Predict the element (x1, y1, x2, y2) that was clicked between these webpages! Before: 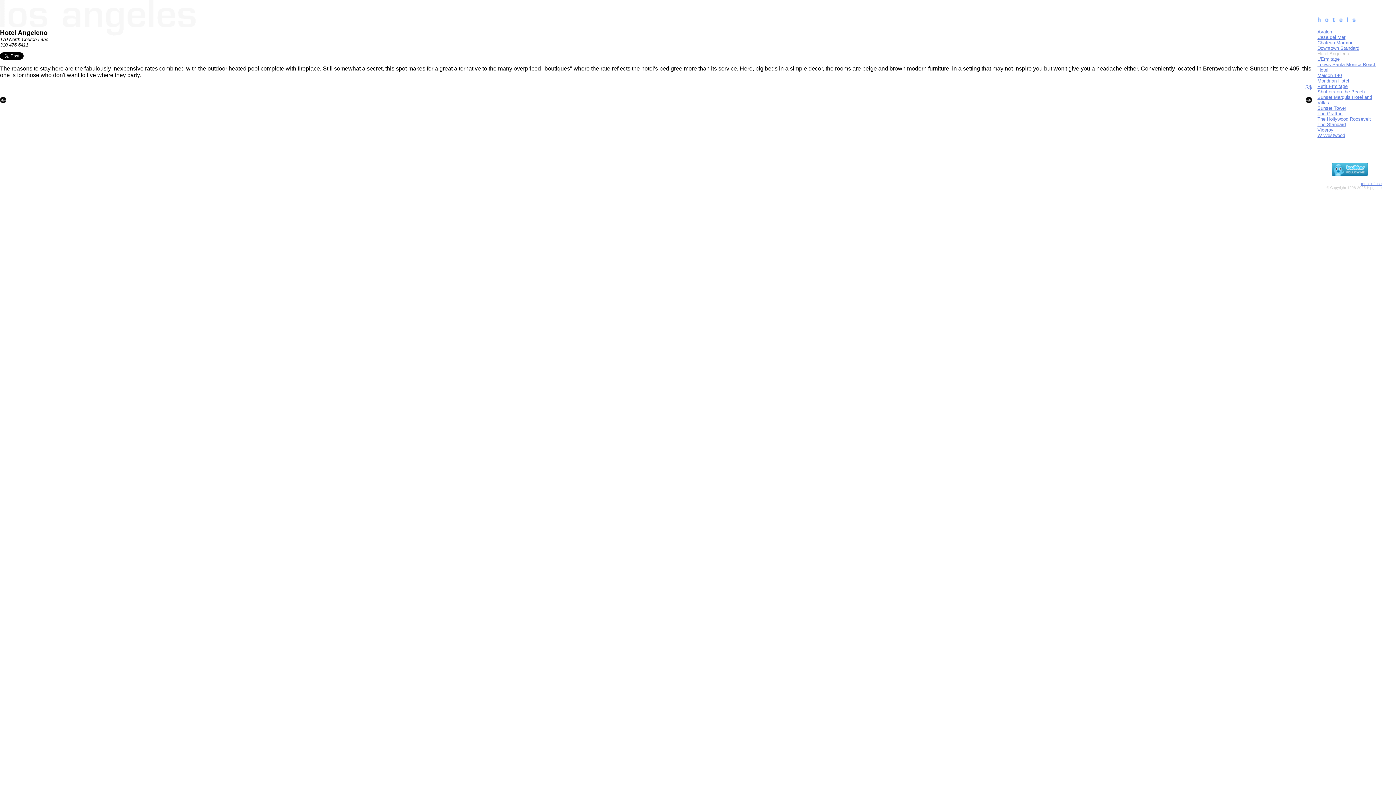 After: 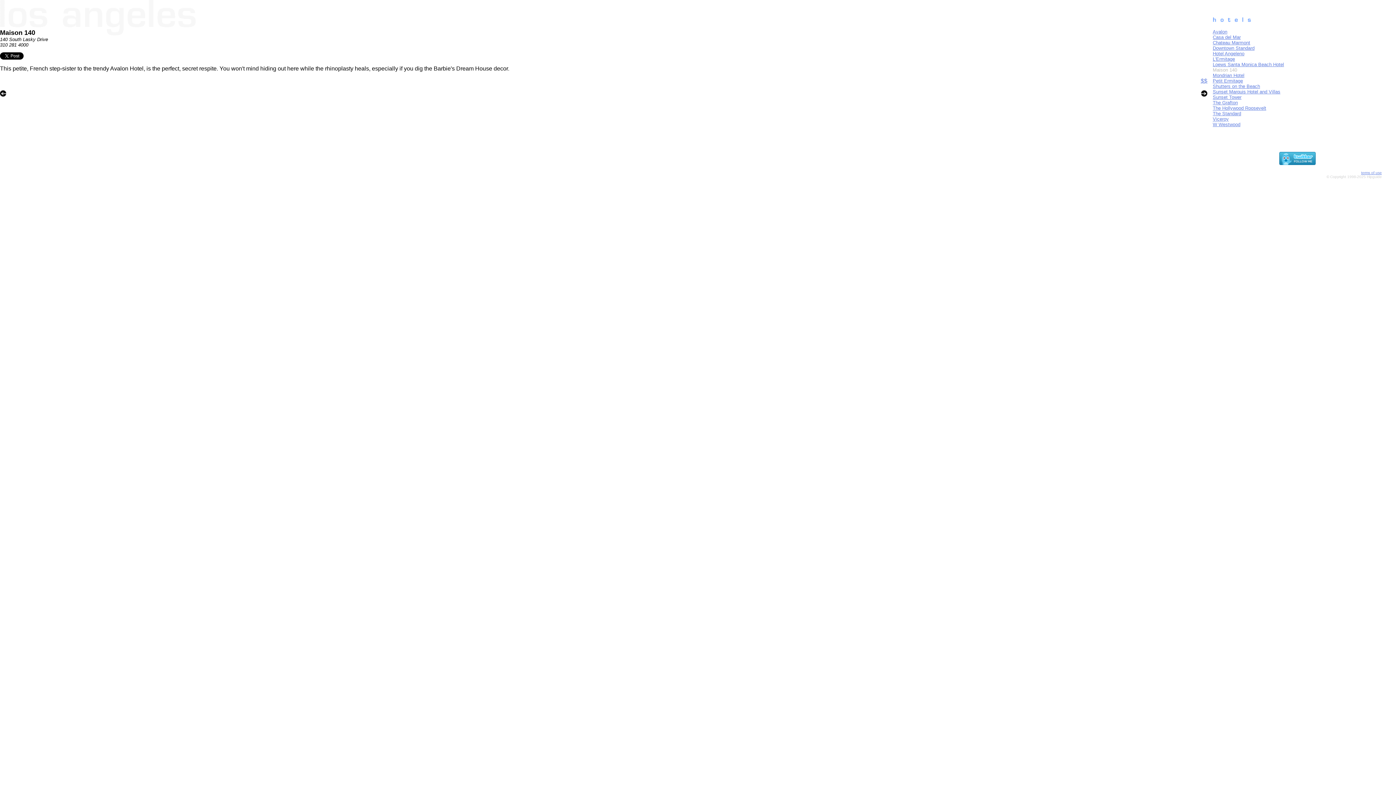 Action: label: Maison 140 bbox: (1317, 72, 1342, 78)